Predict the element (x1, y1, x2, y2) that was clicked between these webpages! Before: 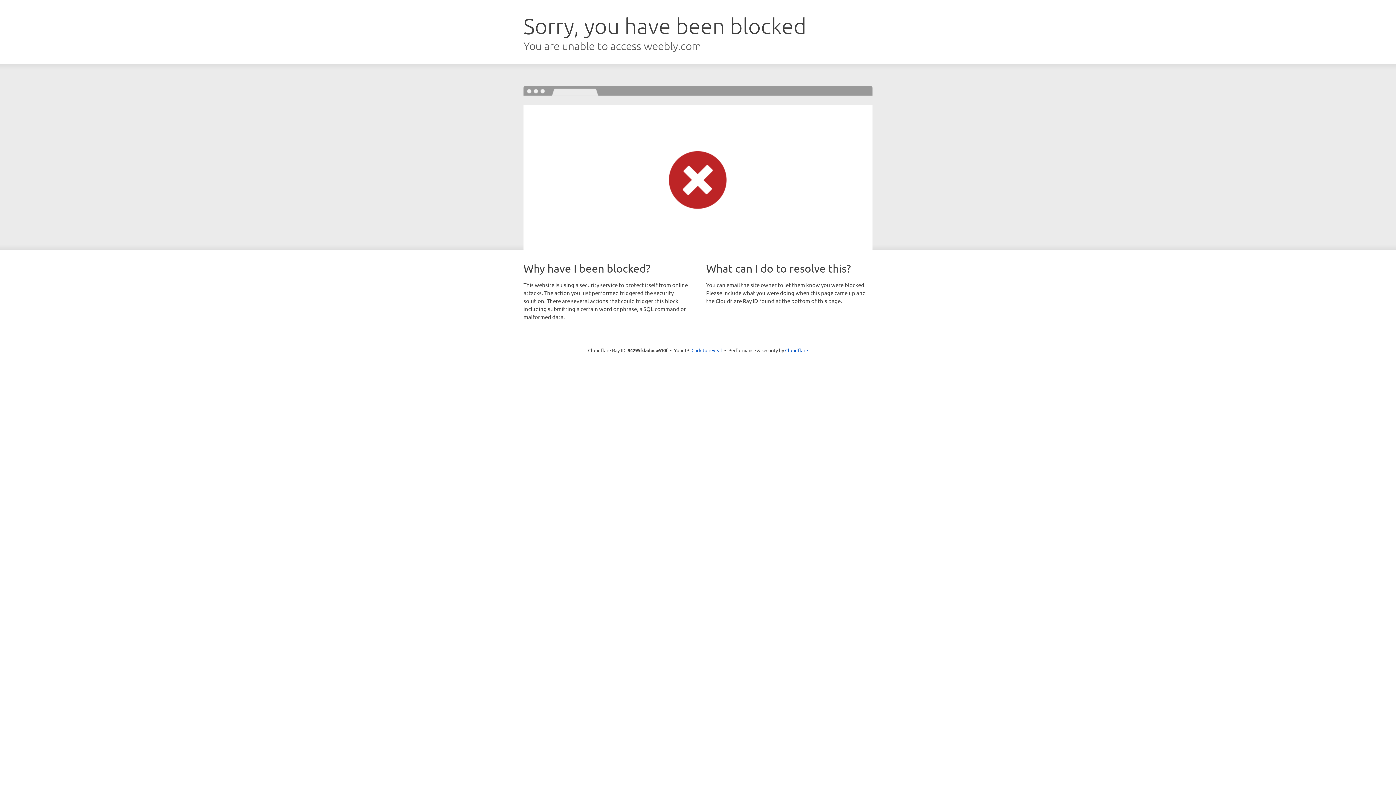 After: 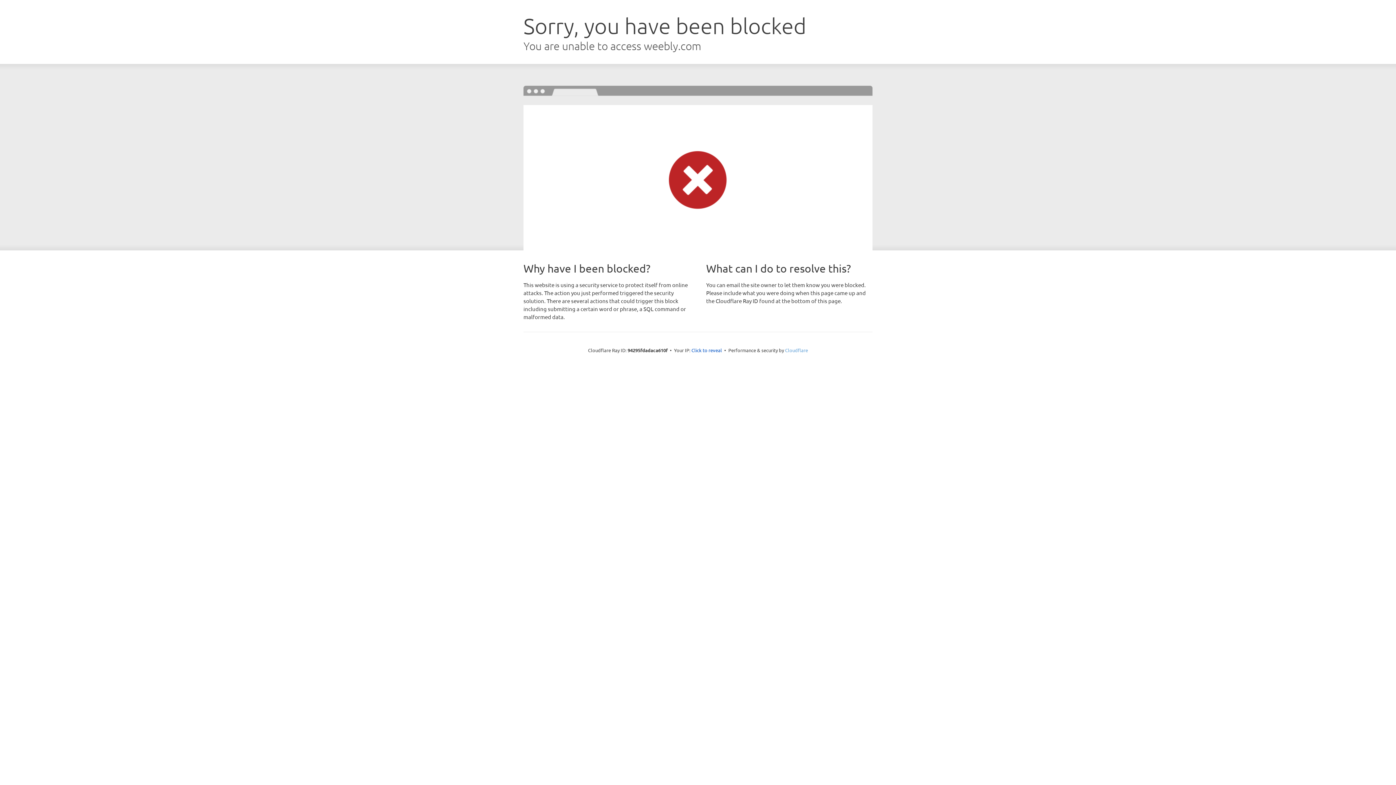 Action: bbox: (785, 347, 808, 353) label: Cloudflare